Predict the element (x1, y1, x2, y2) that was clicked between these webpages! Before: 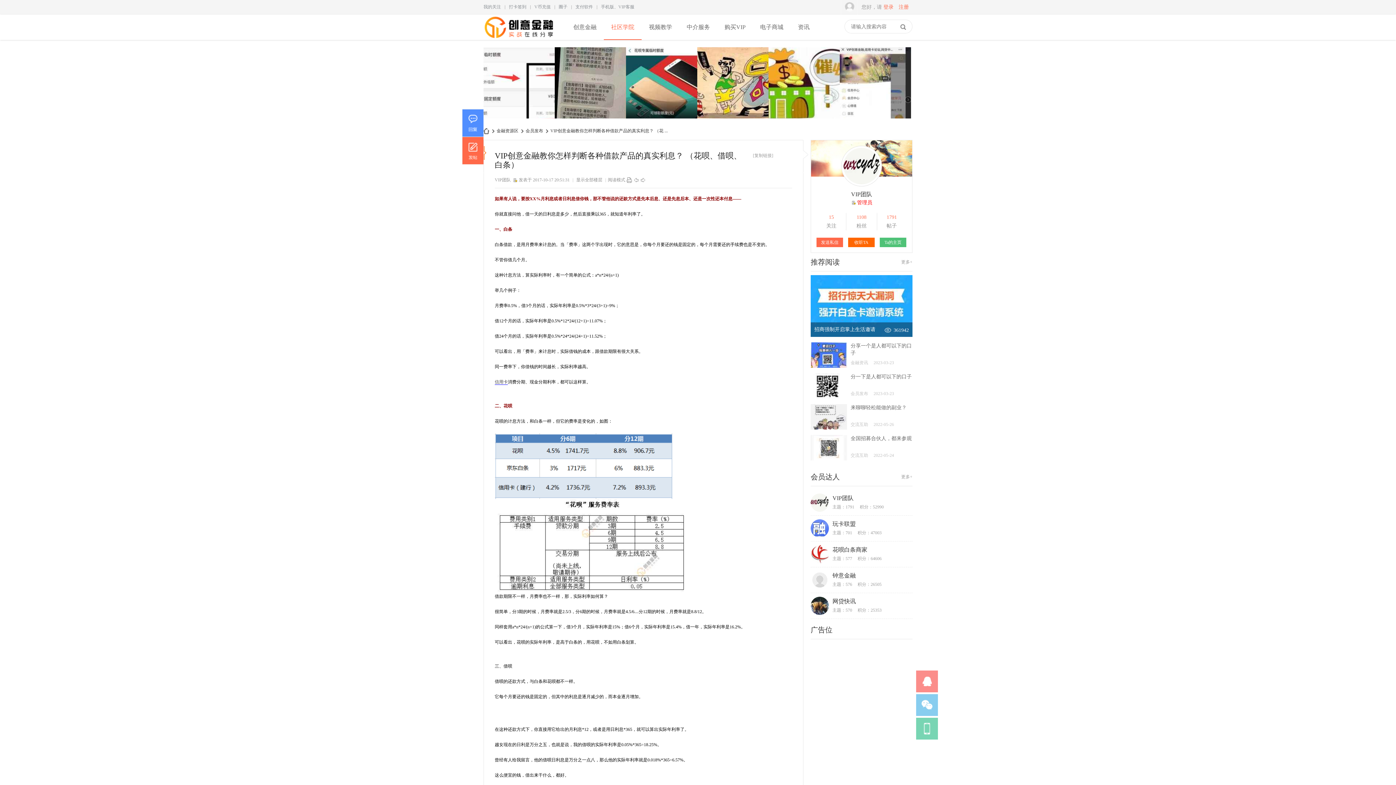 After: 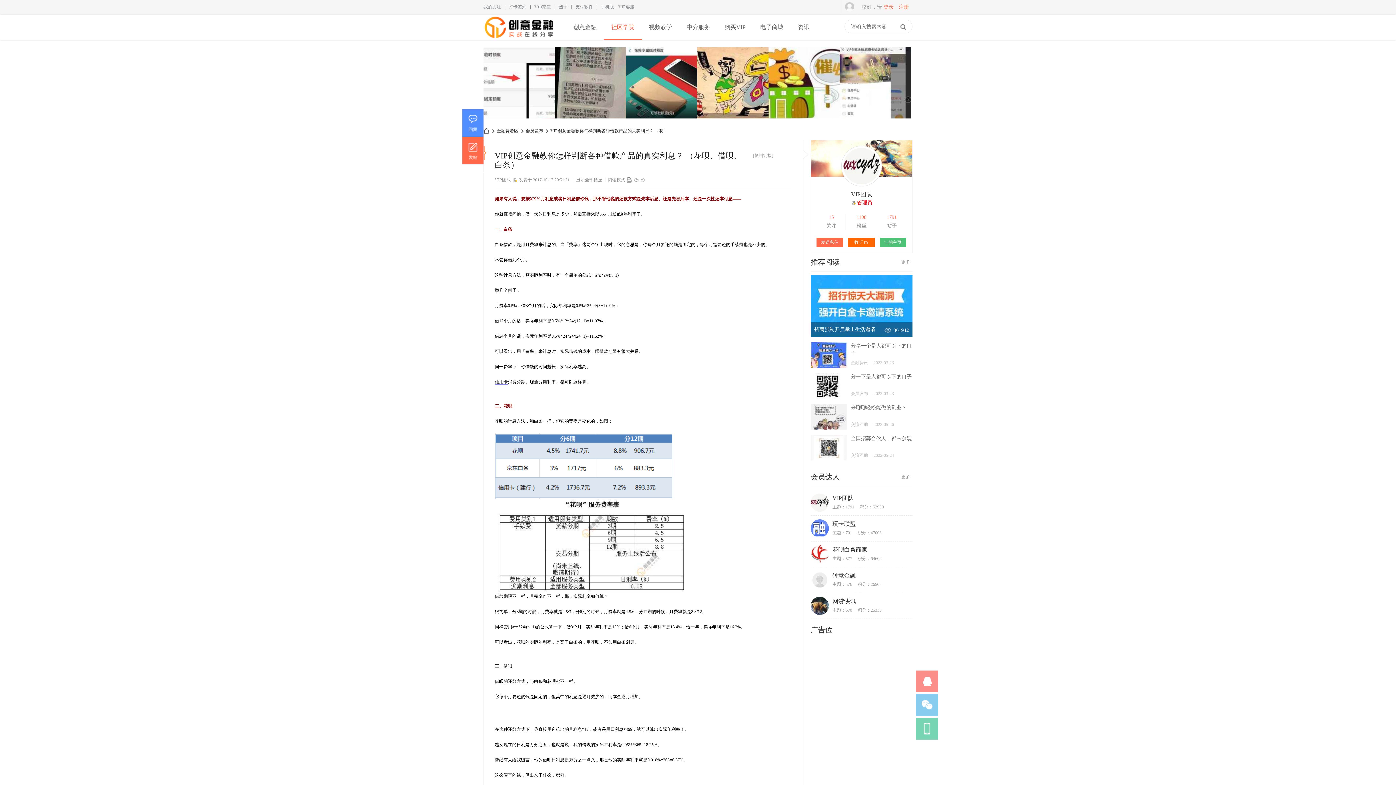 Action: bbox: (810, 508, 829, 513)